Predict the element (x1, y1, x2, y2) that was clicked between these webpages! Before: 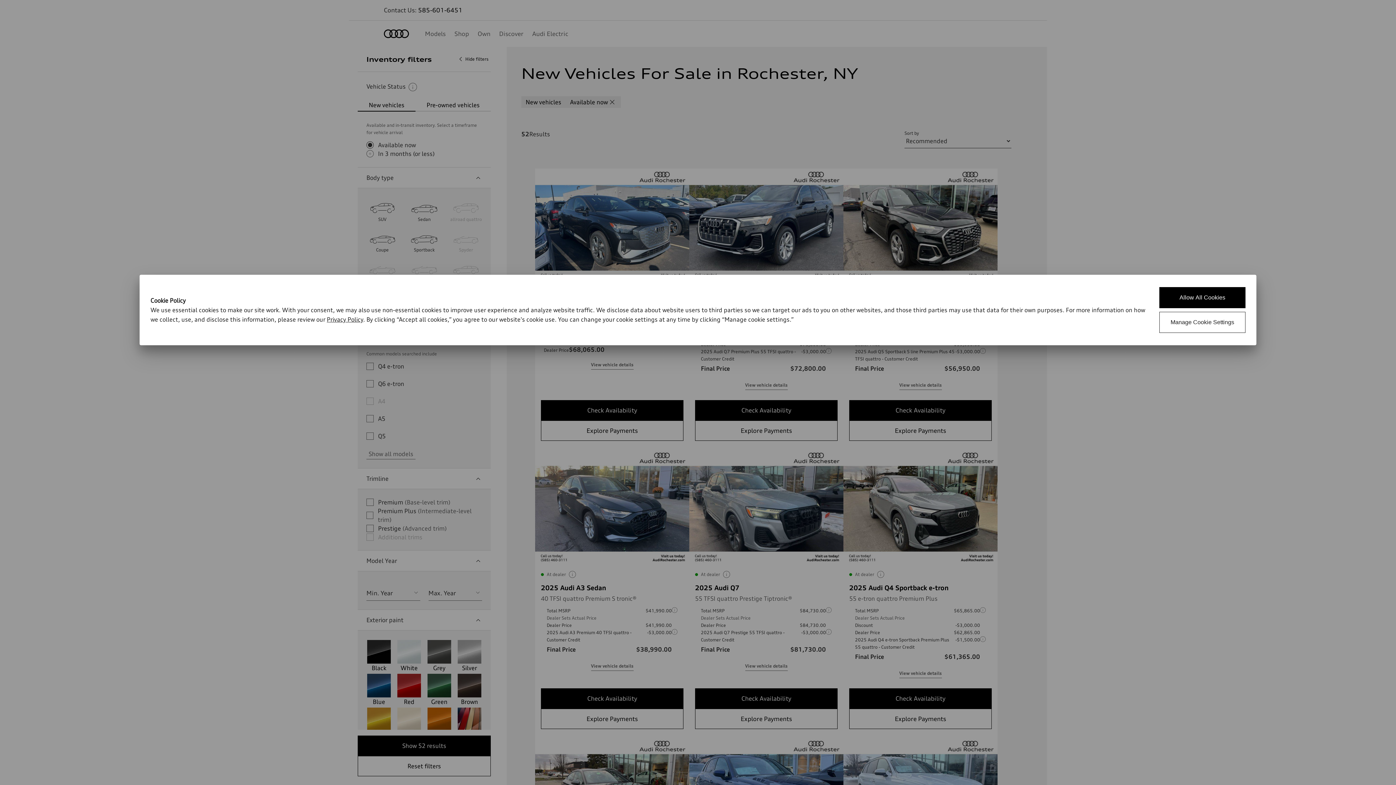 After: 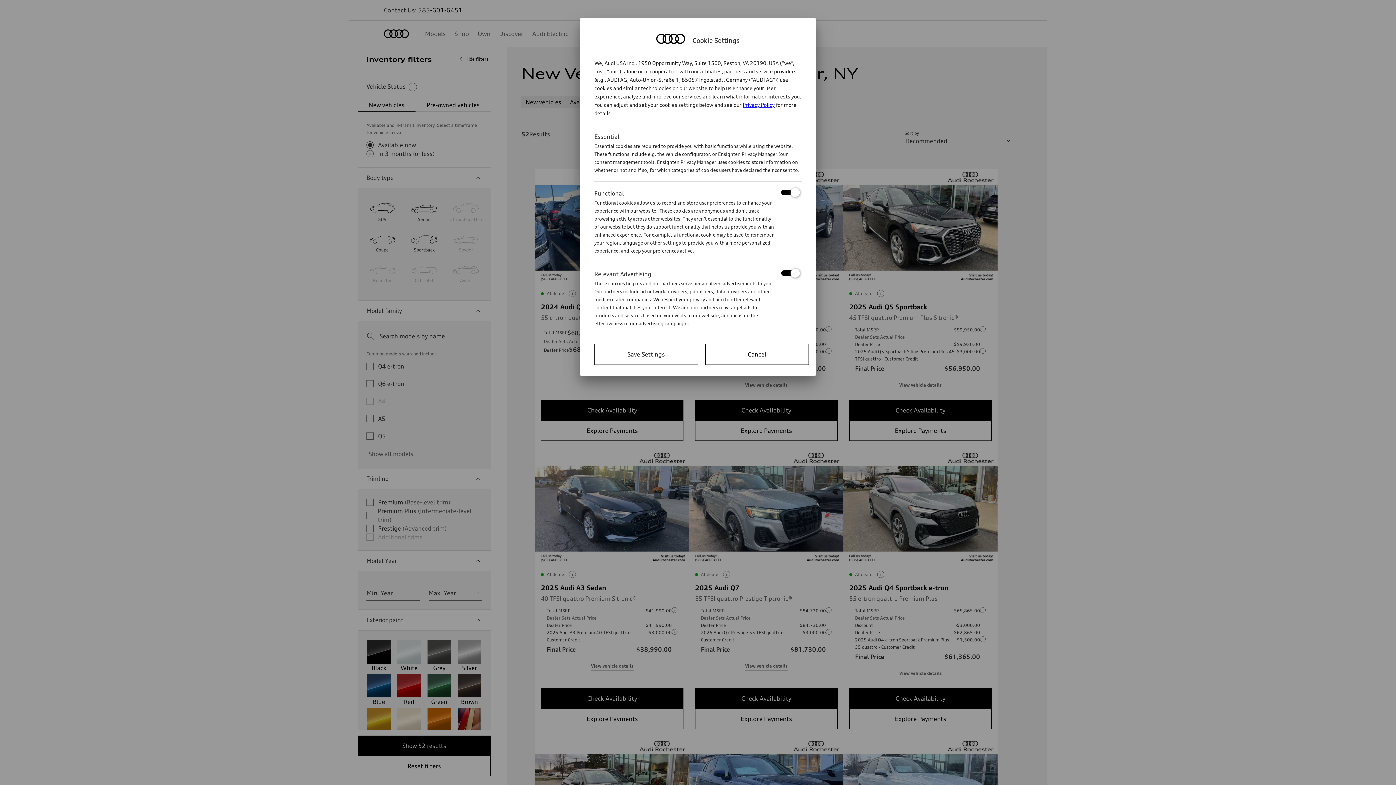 Action: label: Manage Cookie Settings bbox: (1159, 312, 1245, 333)